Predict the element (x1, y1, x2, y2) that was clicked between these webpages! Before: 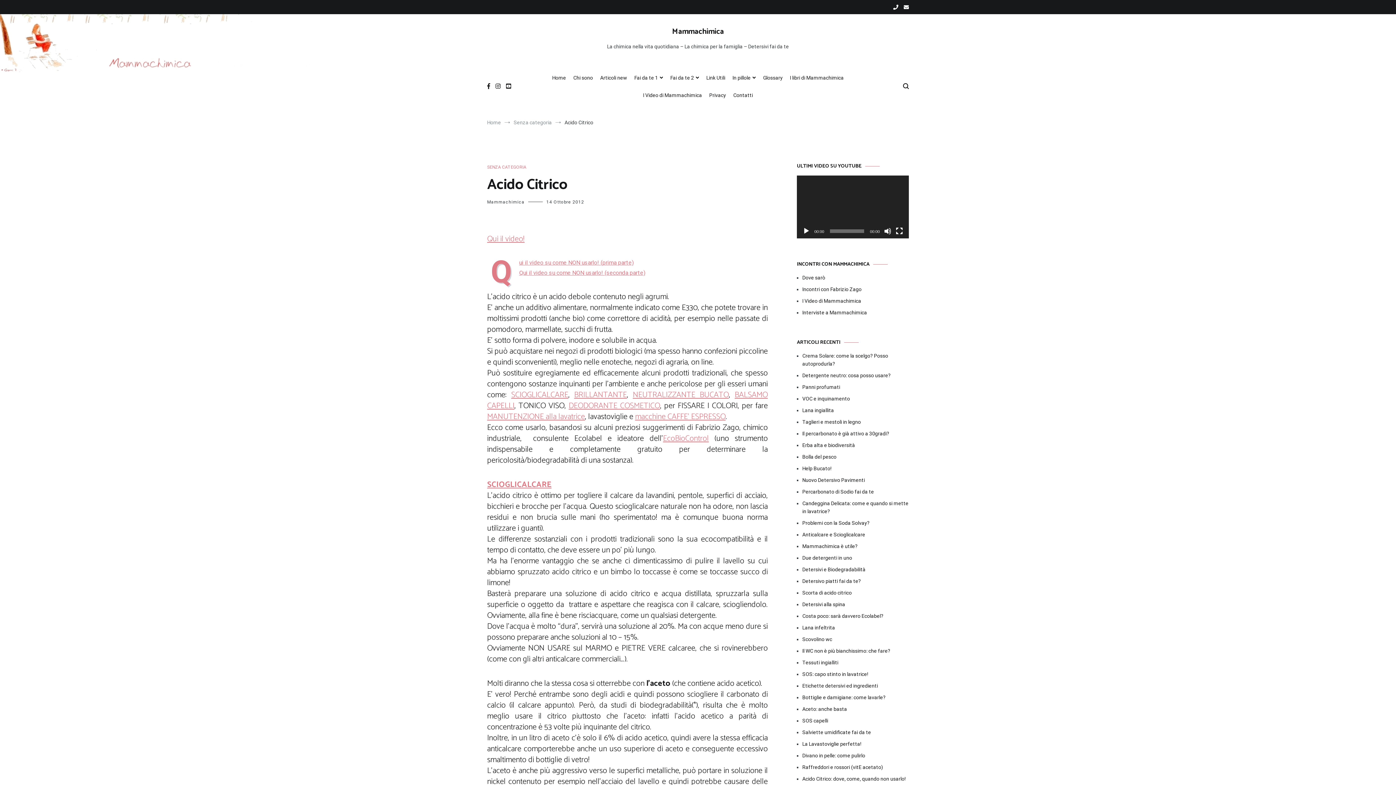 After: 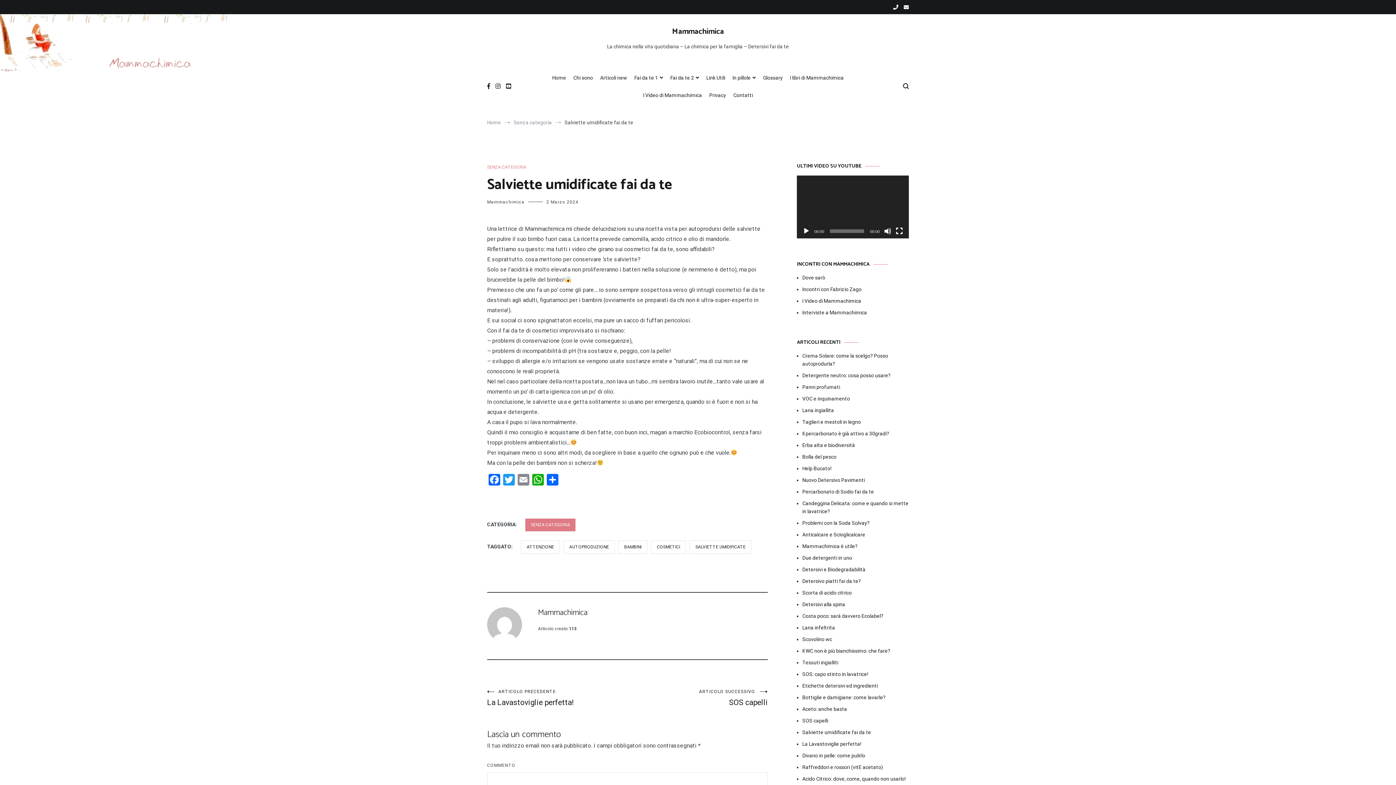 Action: bbox: (802, 728, 909, 736) label: Salviette umidificate fai da te